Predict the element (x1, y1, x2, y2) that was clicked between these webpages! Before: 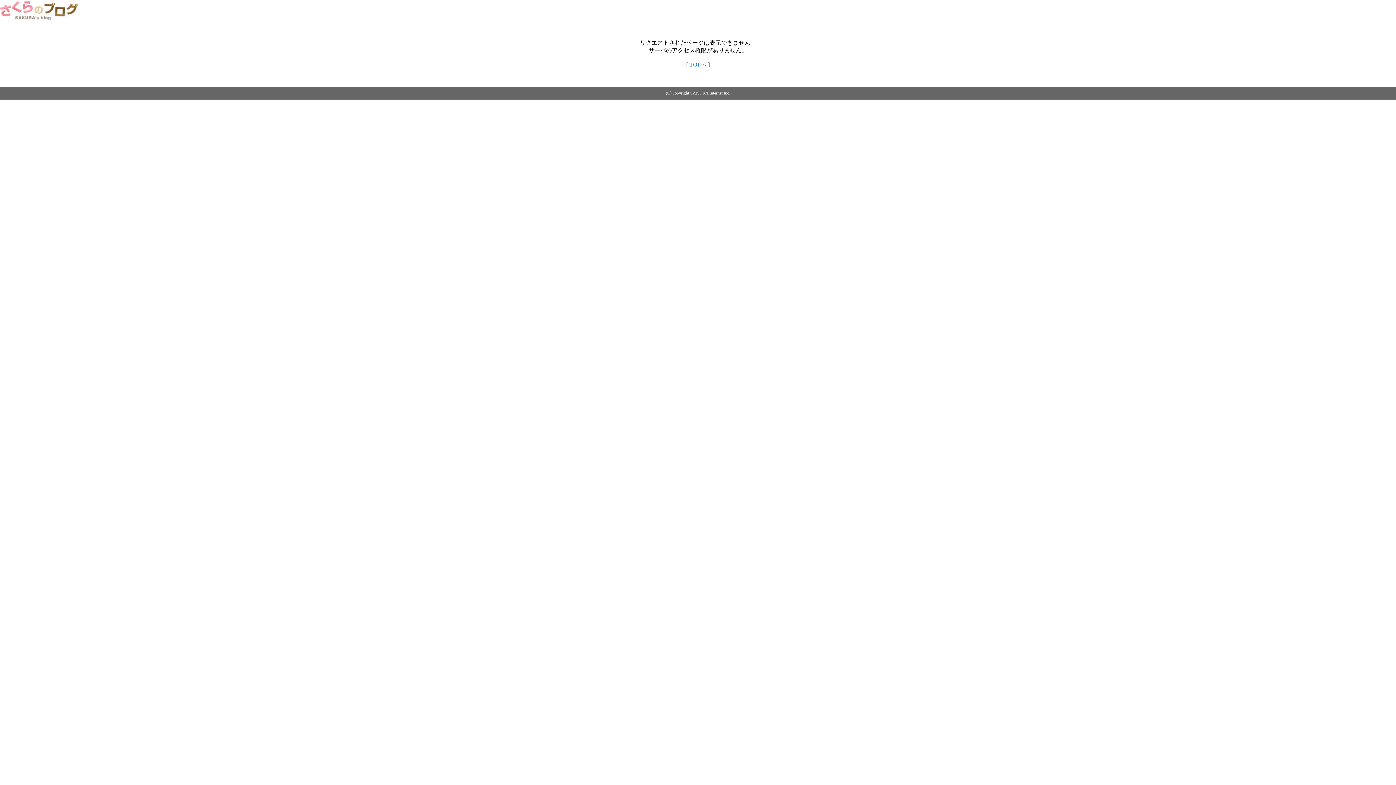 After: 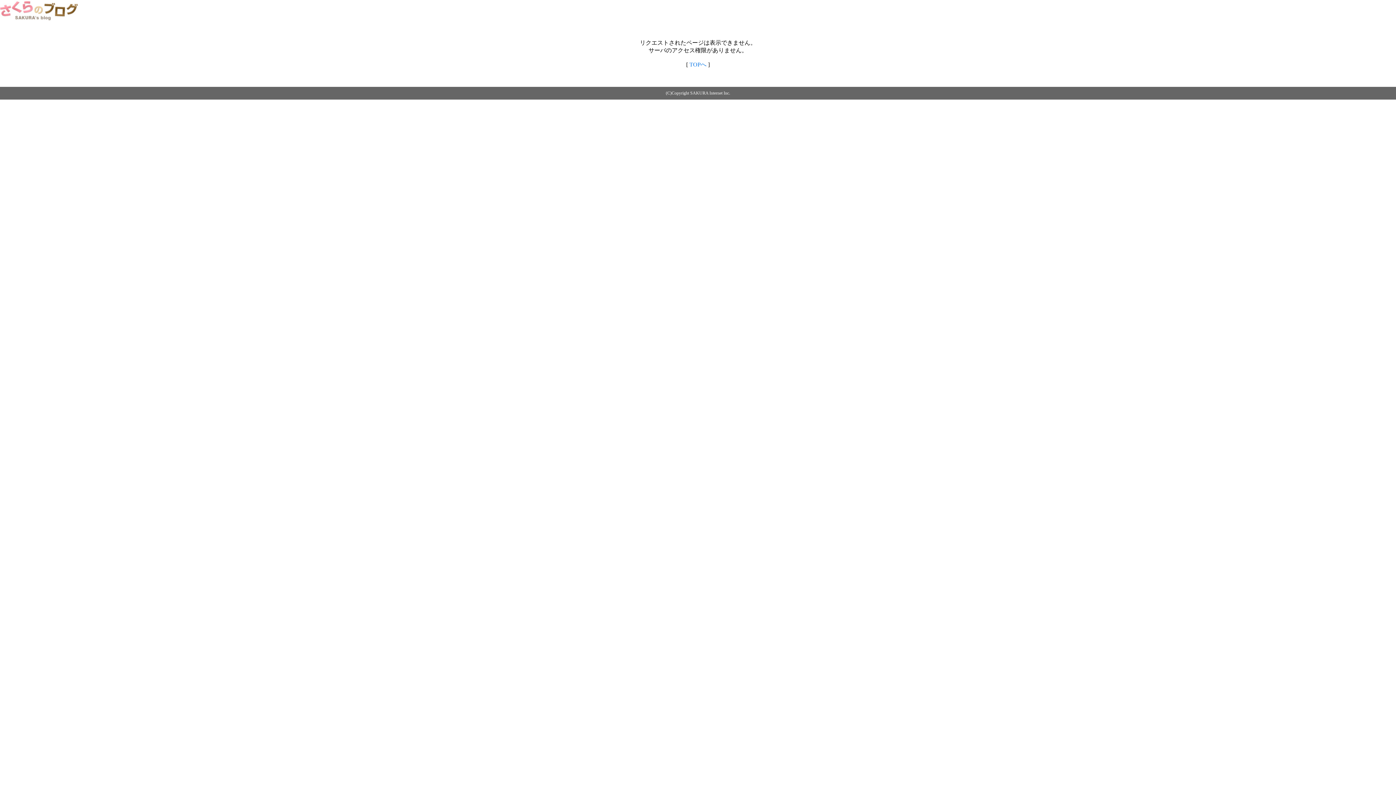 Action: bbox: (689, 61, 706, 67) label: TOPへ